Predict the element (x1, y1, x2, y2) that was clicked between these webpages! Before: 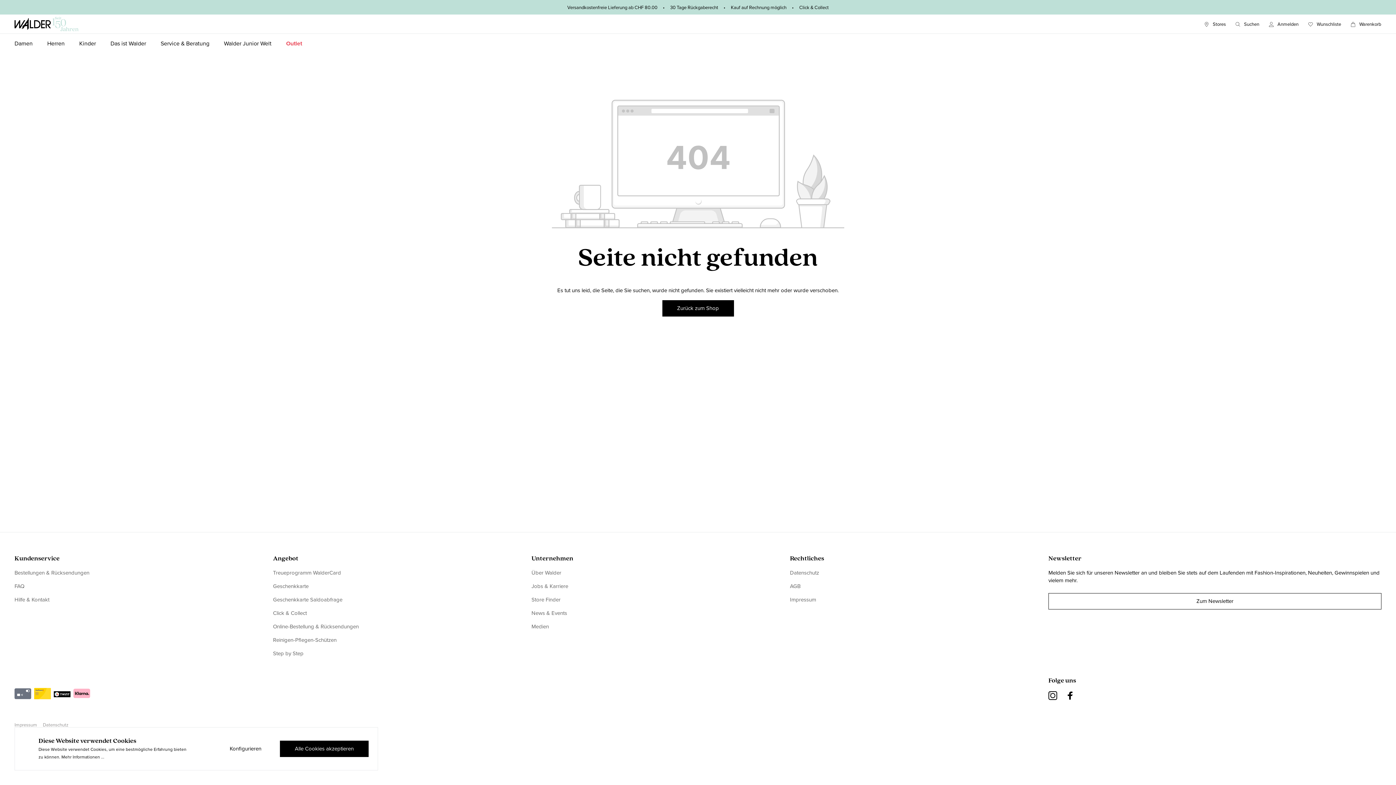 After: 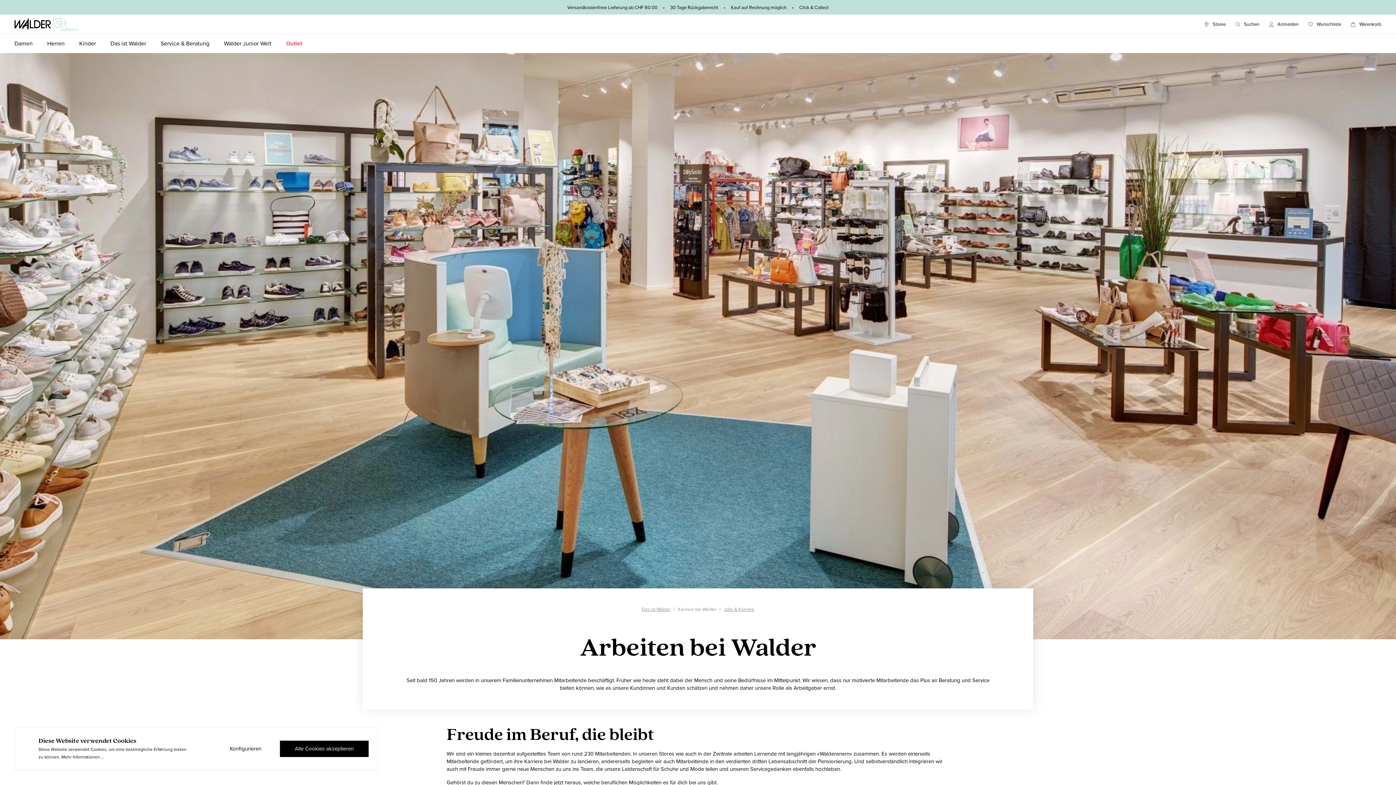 Action: bbox: (531, 580, 778, 593) label: Jobs & Karriere